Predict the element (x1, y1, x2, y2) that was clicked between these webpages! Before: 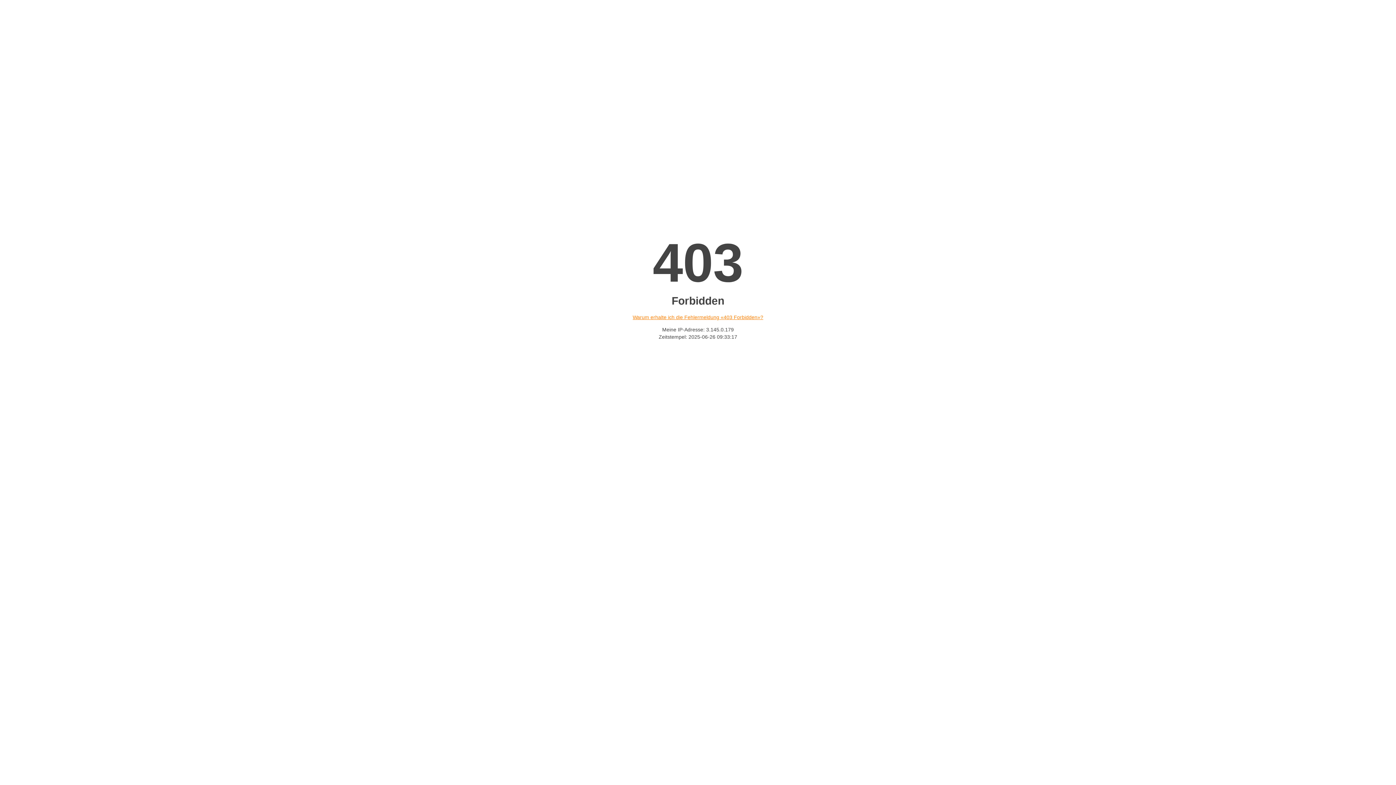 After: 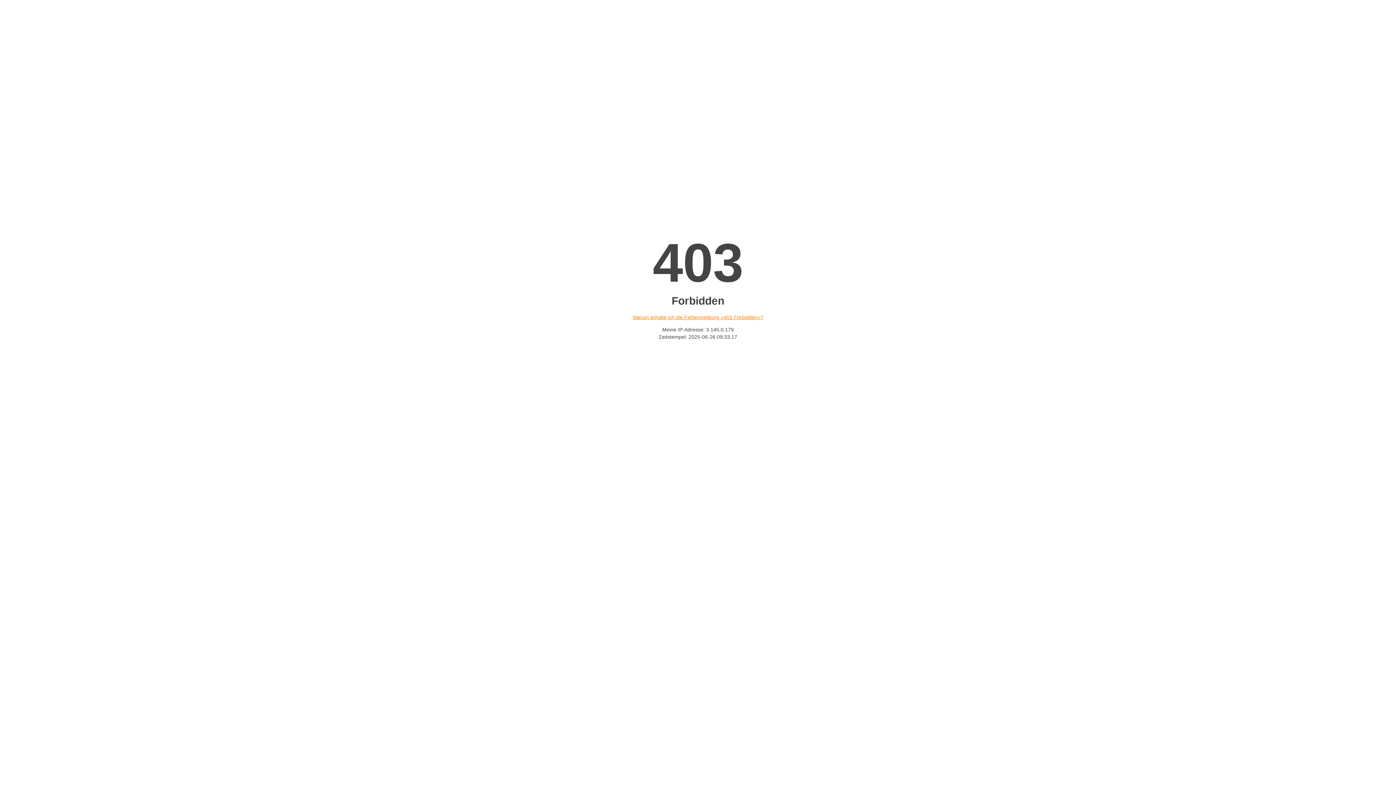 Action: label: Warum erhalte ich die Fehlermeldung «403 Forbidden»? bbox: (632, 314, 763, 320)